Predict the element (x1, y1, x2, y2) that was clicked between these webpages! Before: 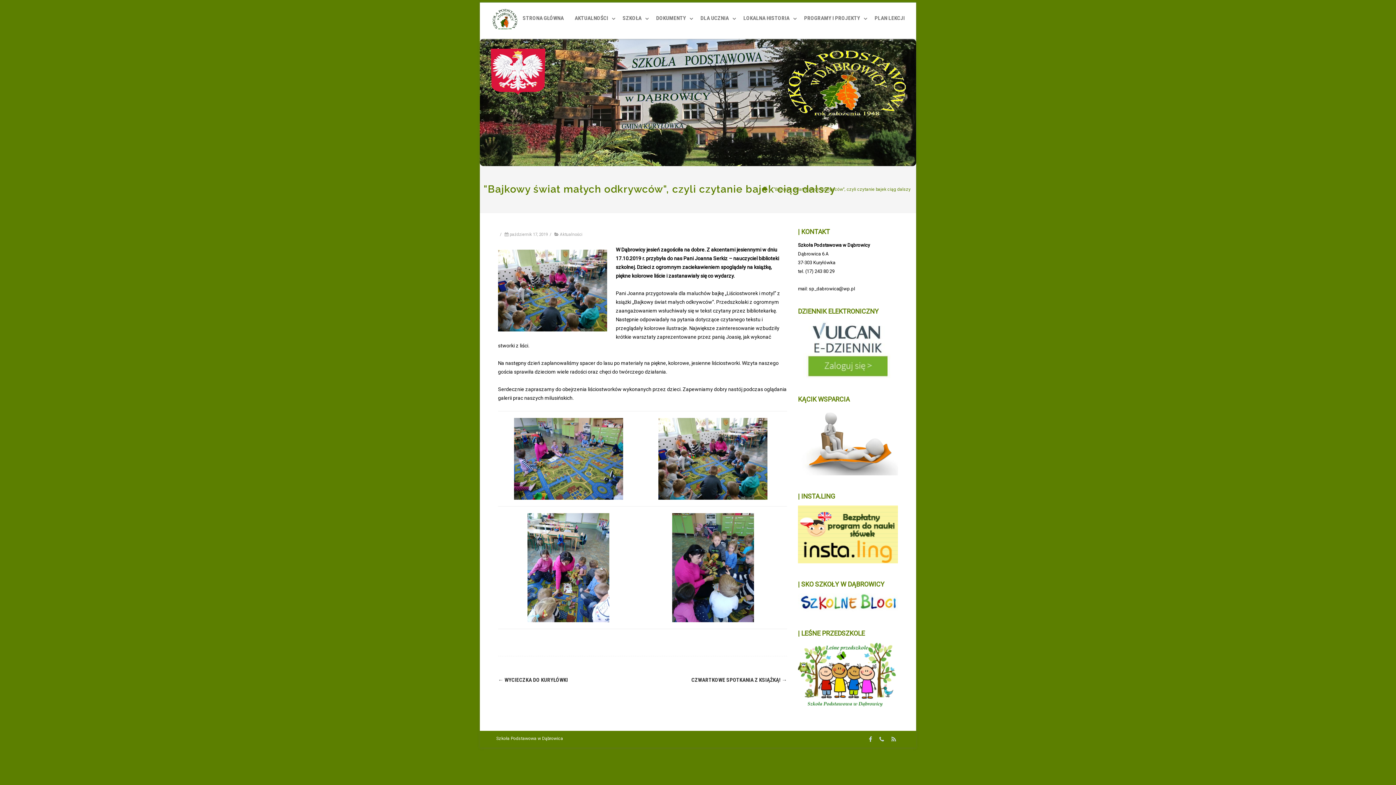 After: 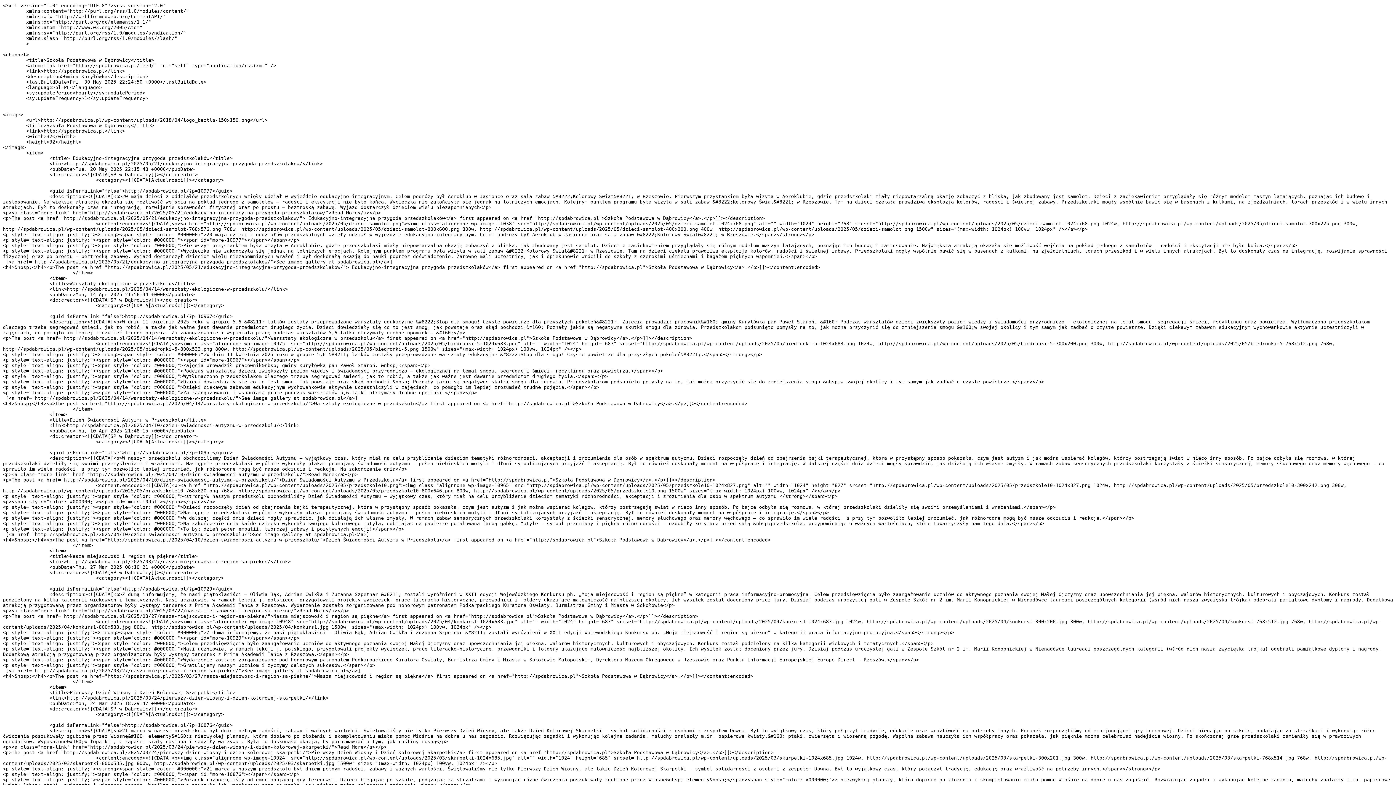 Action: bbox: (888, 733, 900, 746)